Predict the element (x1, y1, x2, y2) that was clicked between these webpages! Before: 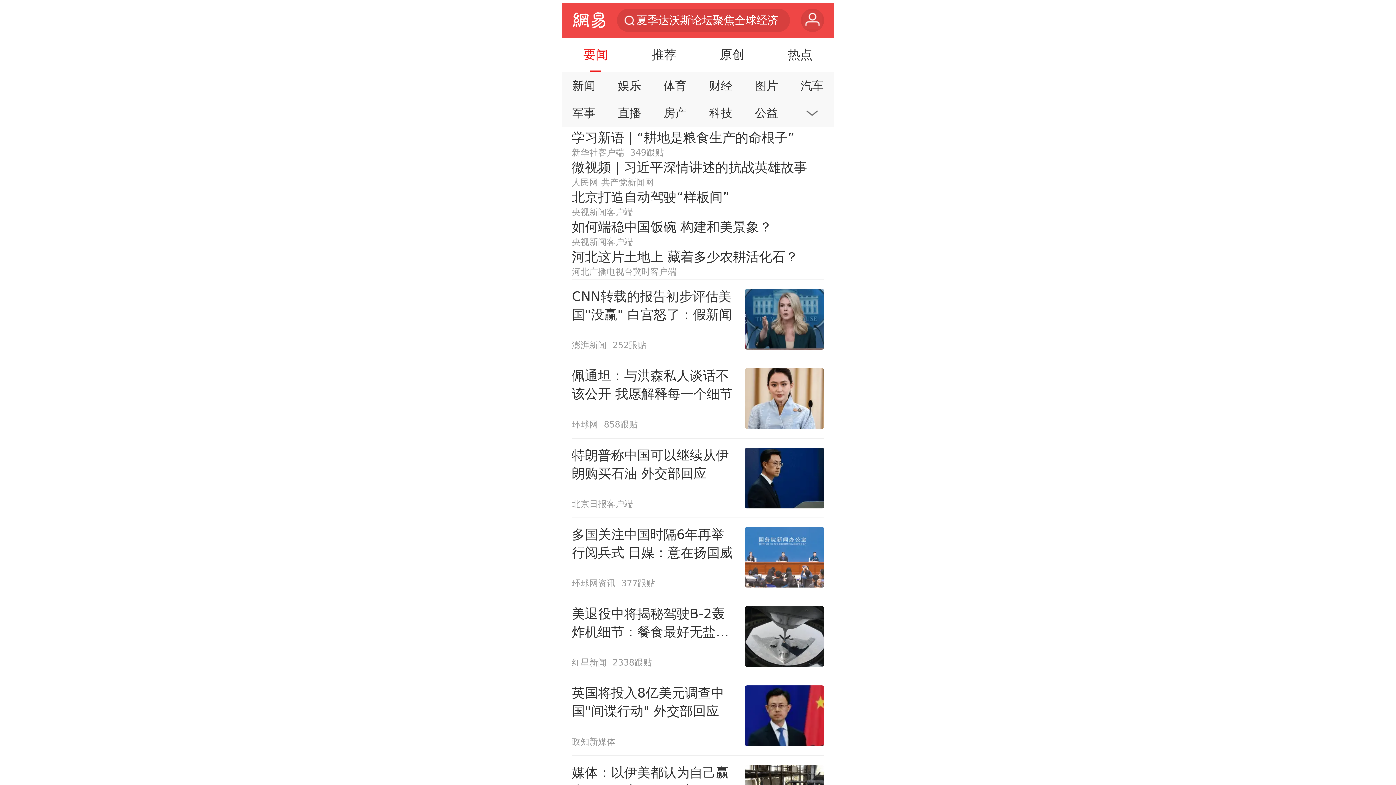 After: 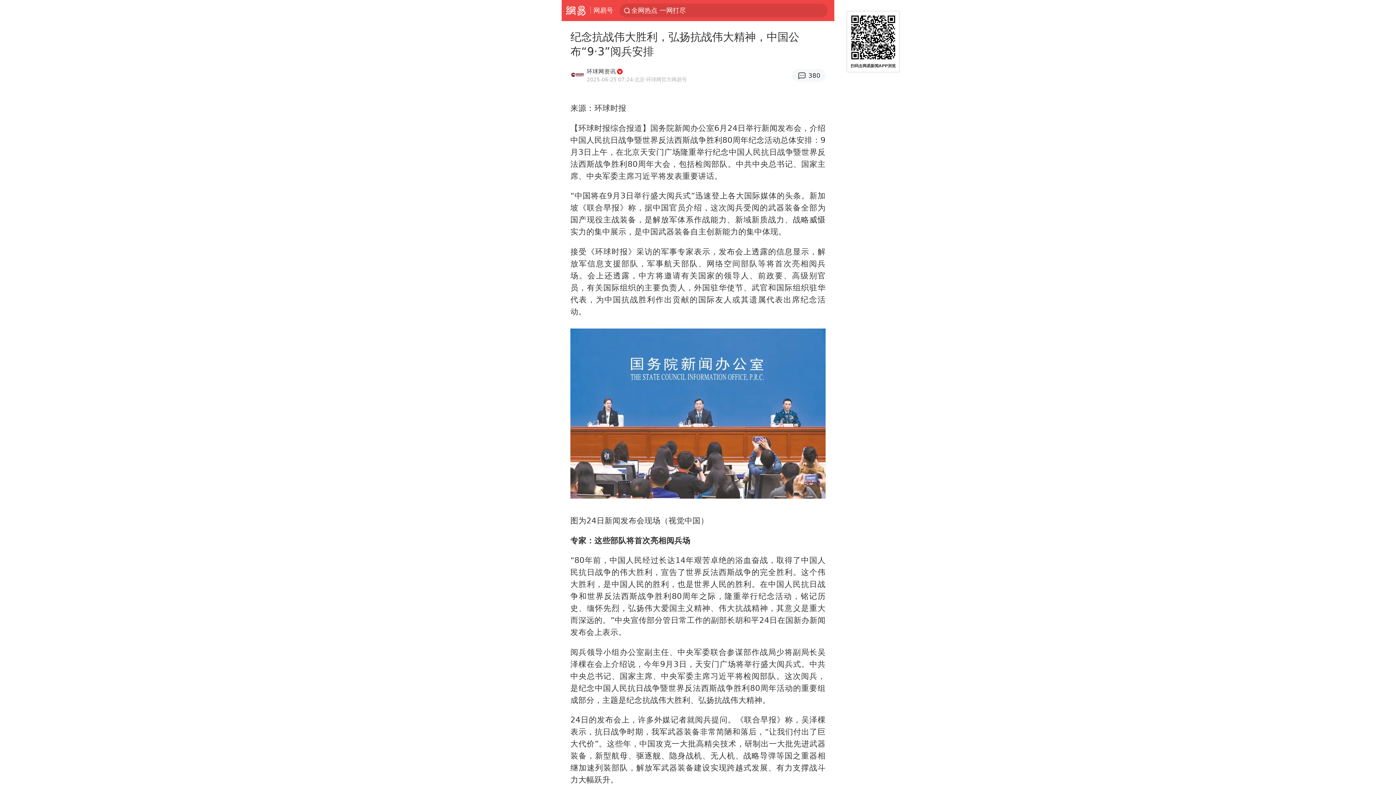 Action: label: 多国关注中国时隔6年再举行阅兵式 日媒：意在扬国威
环球网资讯
377跟贴 bbox: (571, 518, 824, 597)